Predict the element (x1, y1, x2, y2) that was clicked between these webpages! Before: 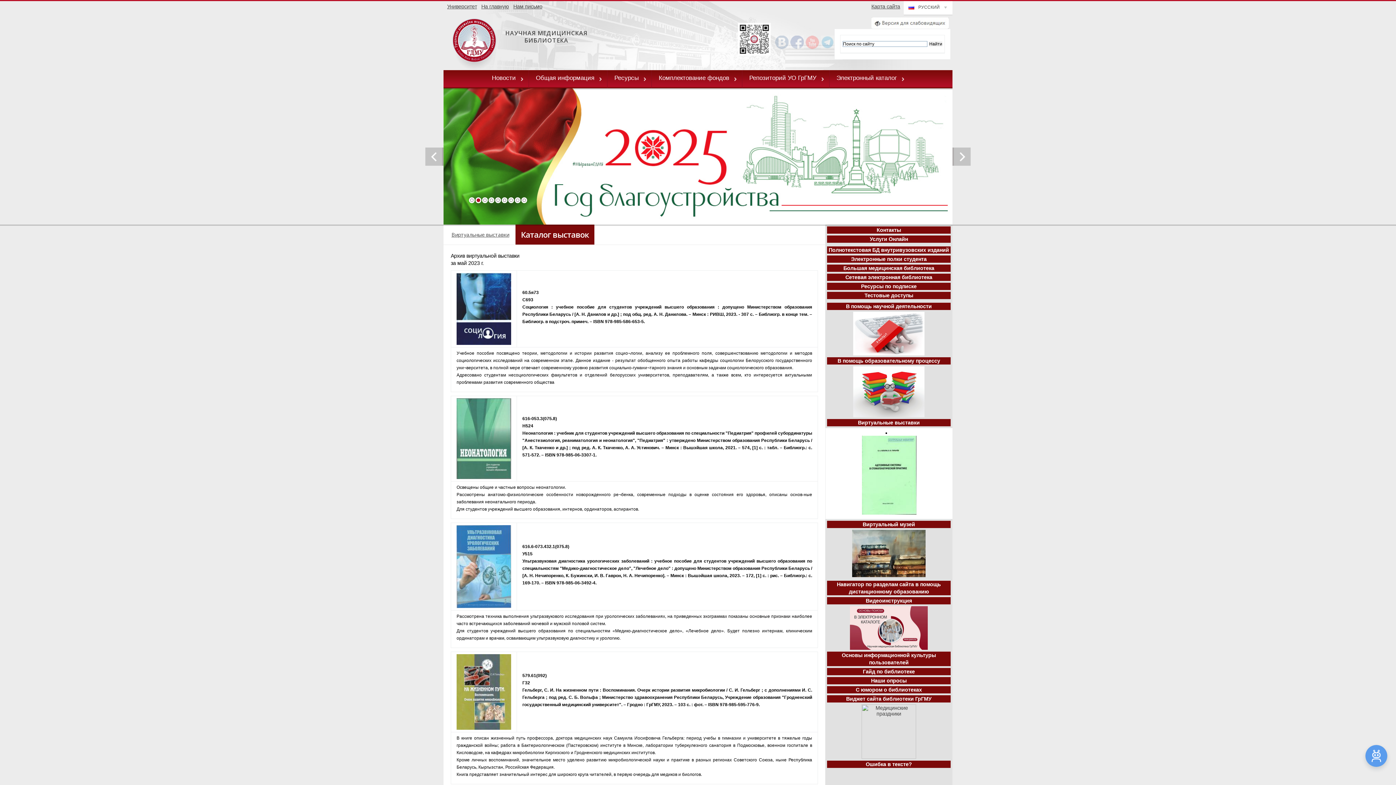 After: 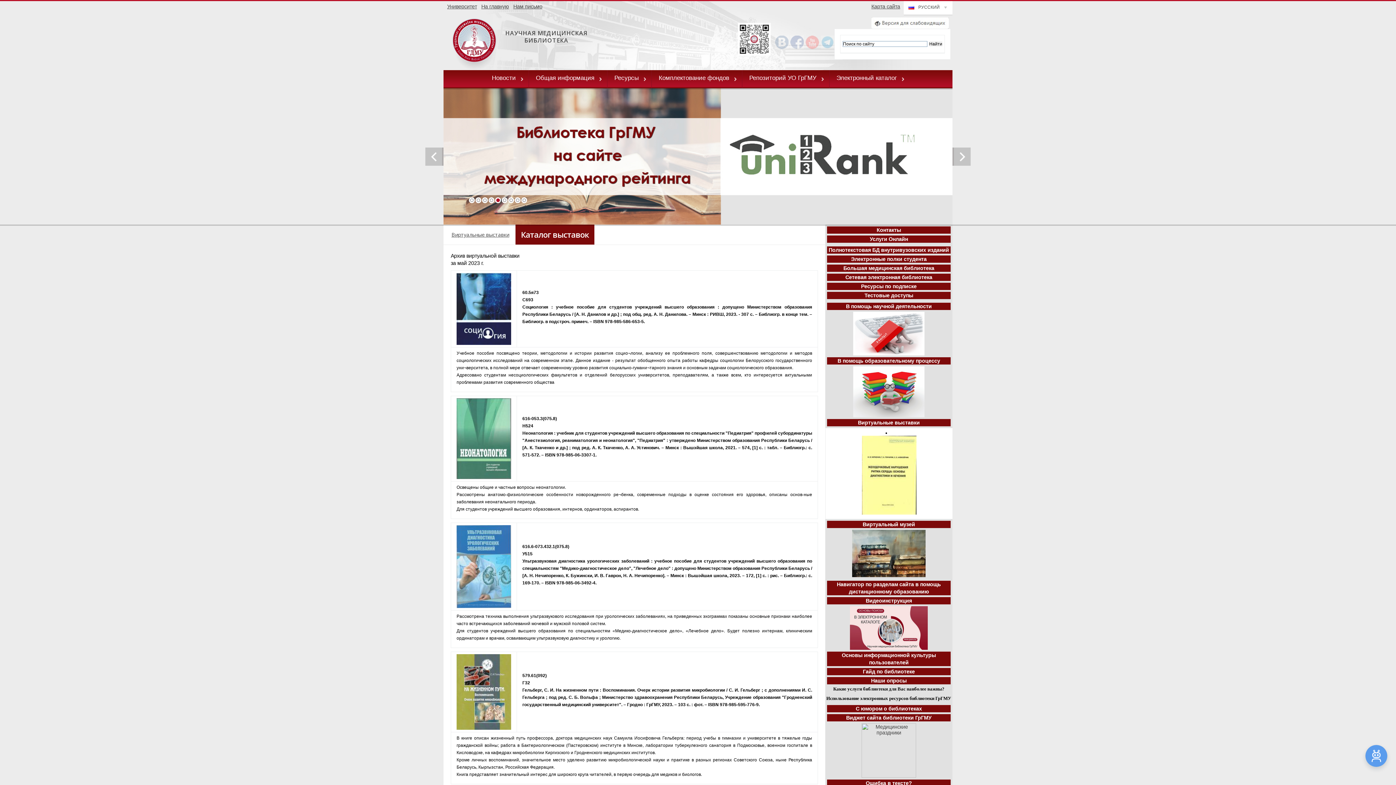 Action: bbox: (871, 678, 906, 683) label: Наши опросы